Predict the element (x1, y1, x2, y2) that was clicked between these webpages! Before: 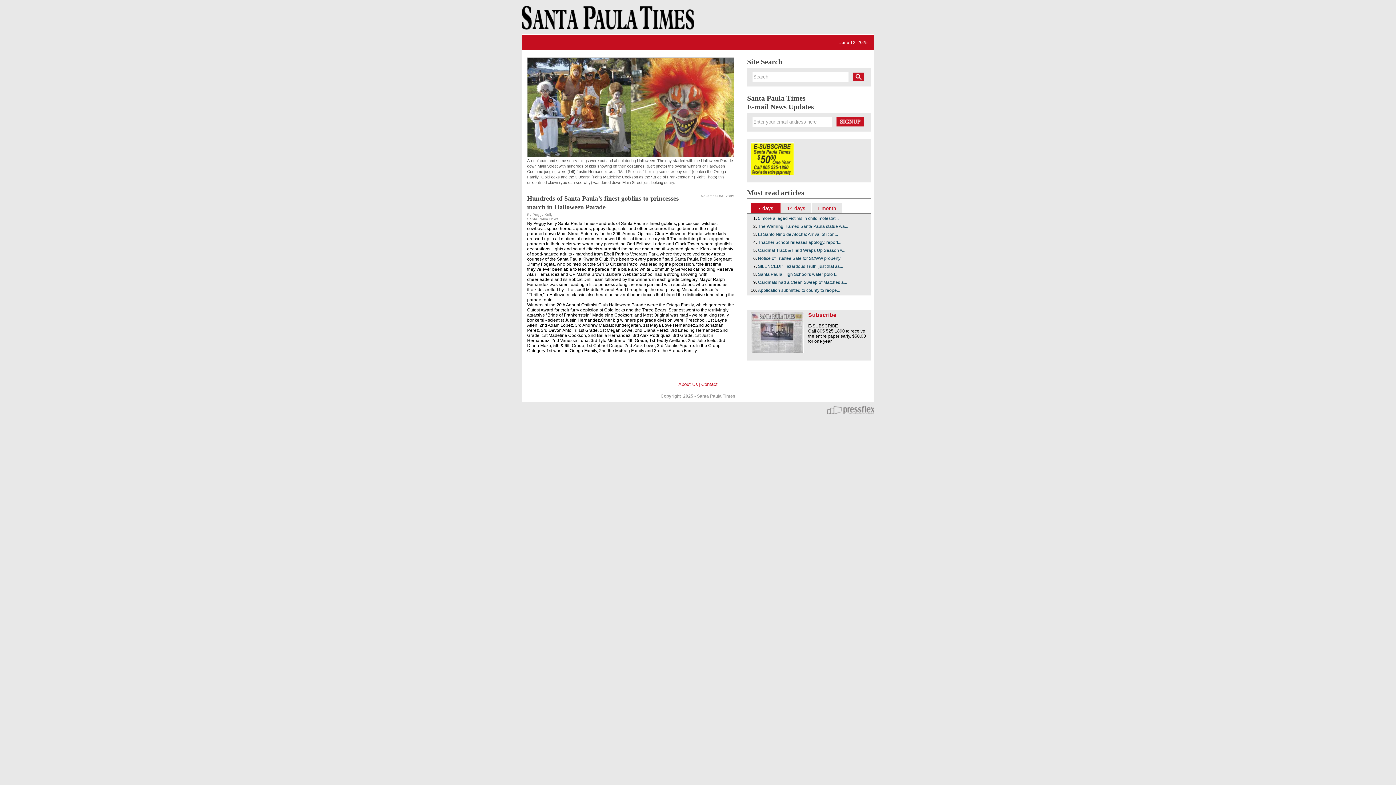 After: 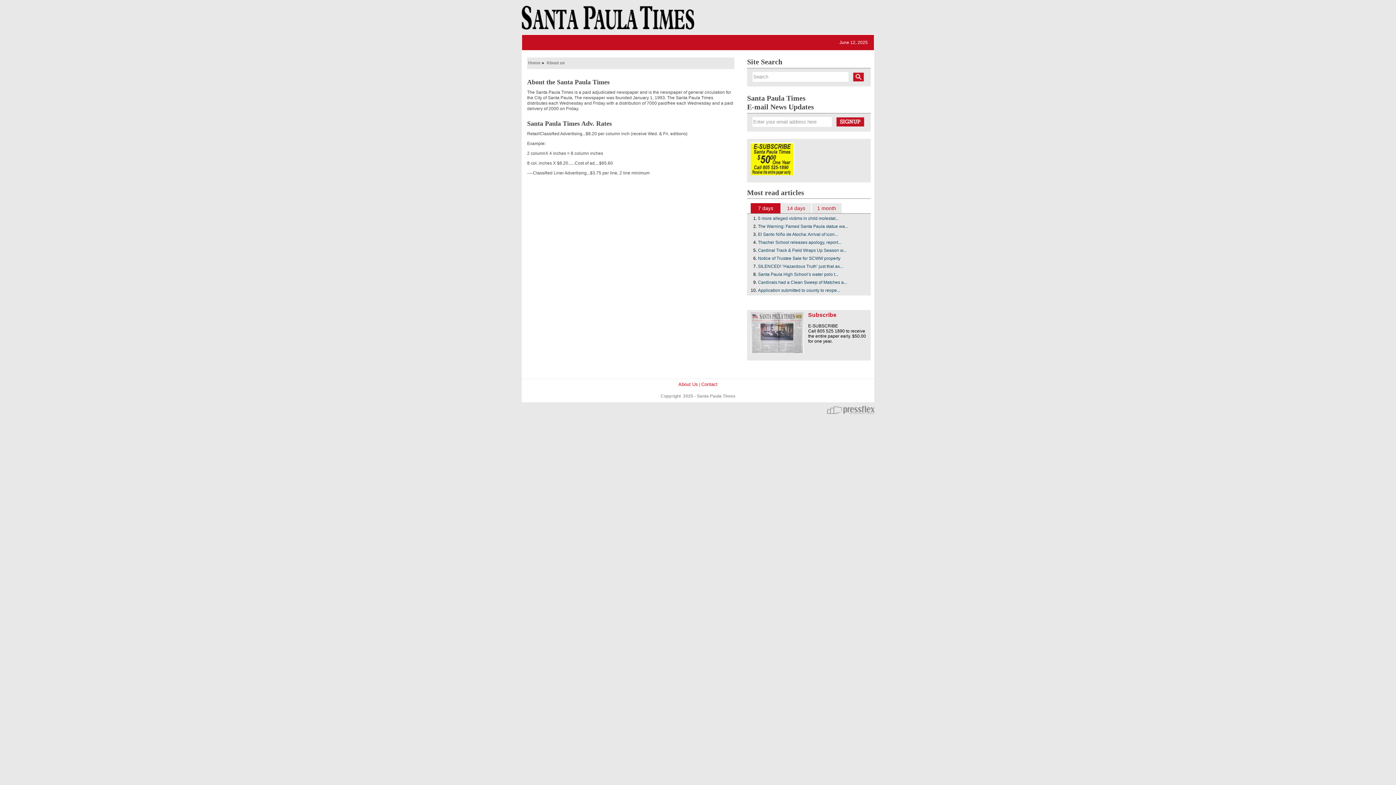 Action: bbox: (678, 381, 698, 387) label: About Us